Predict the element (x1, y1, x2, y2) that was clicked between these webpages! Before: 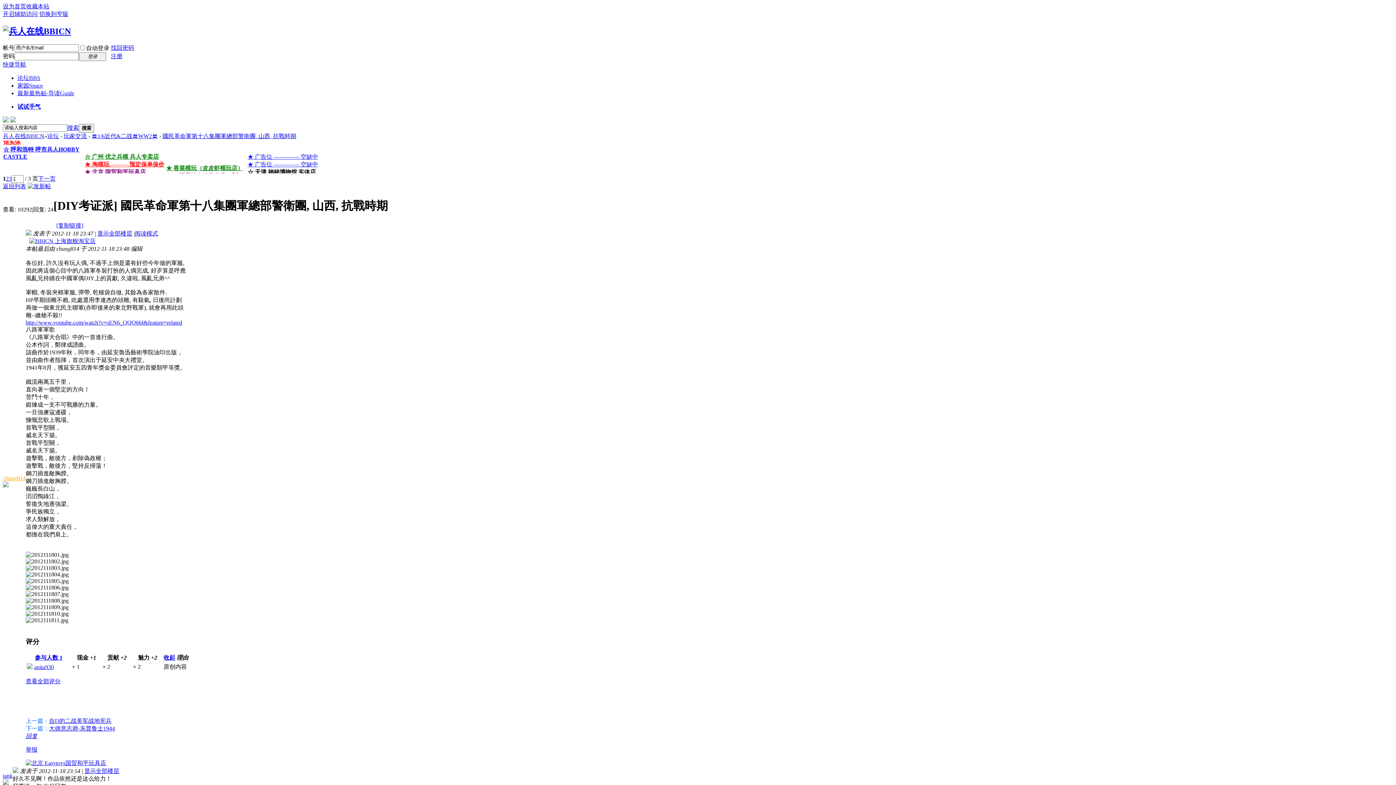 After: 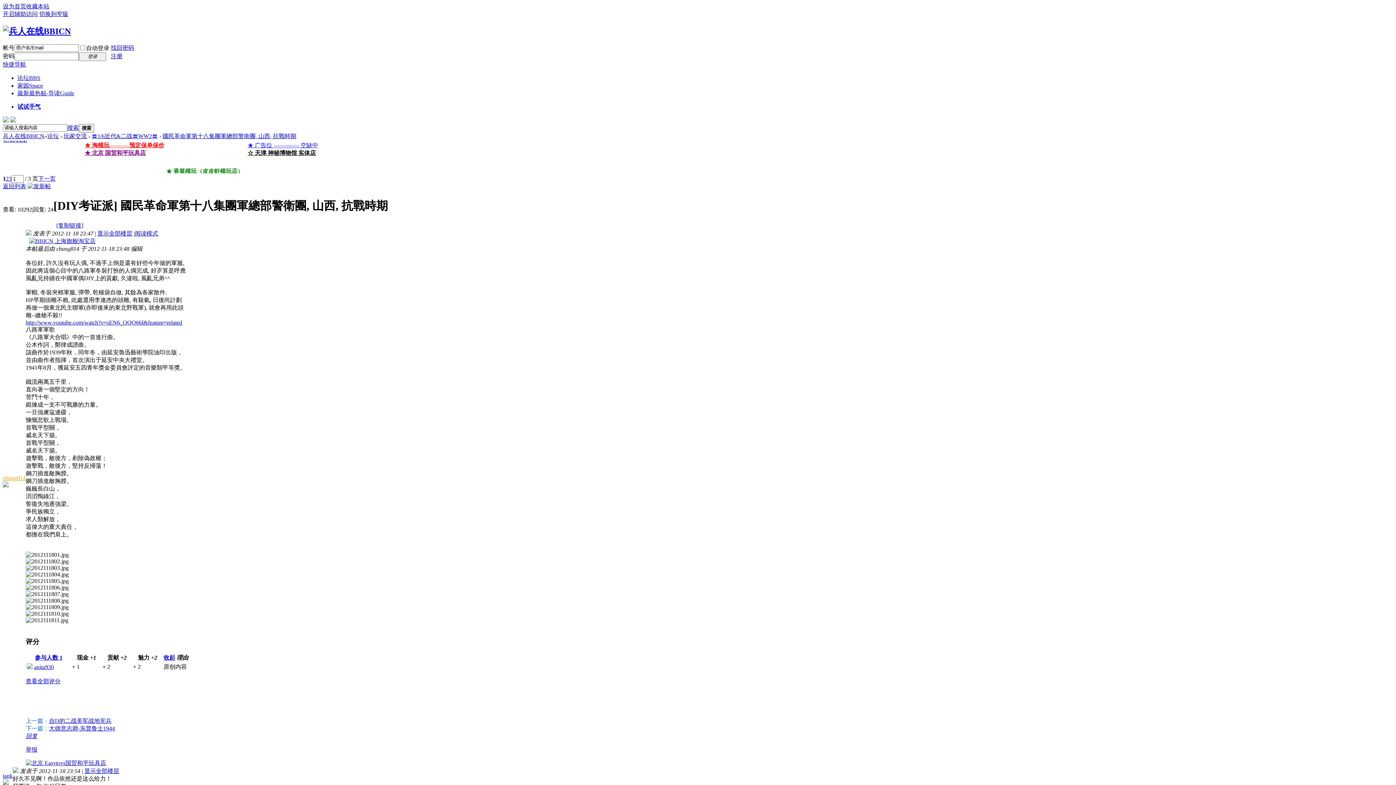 Action: bbox: (25, 760, 106, 766)